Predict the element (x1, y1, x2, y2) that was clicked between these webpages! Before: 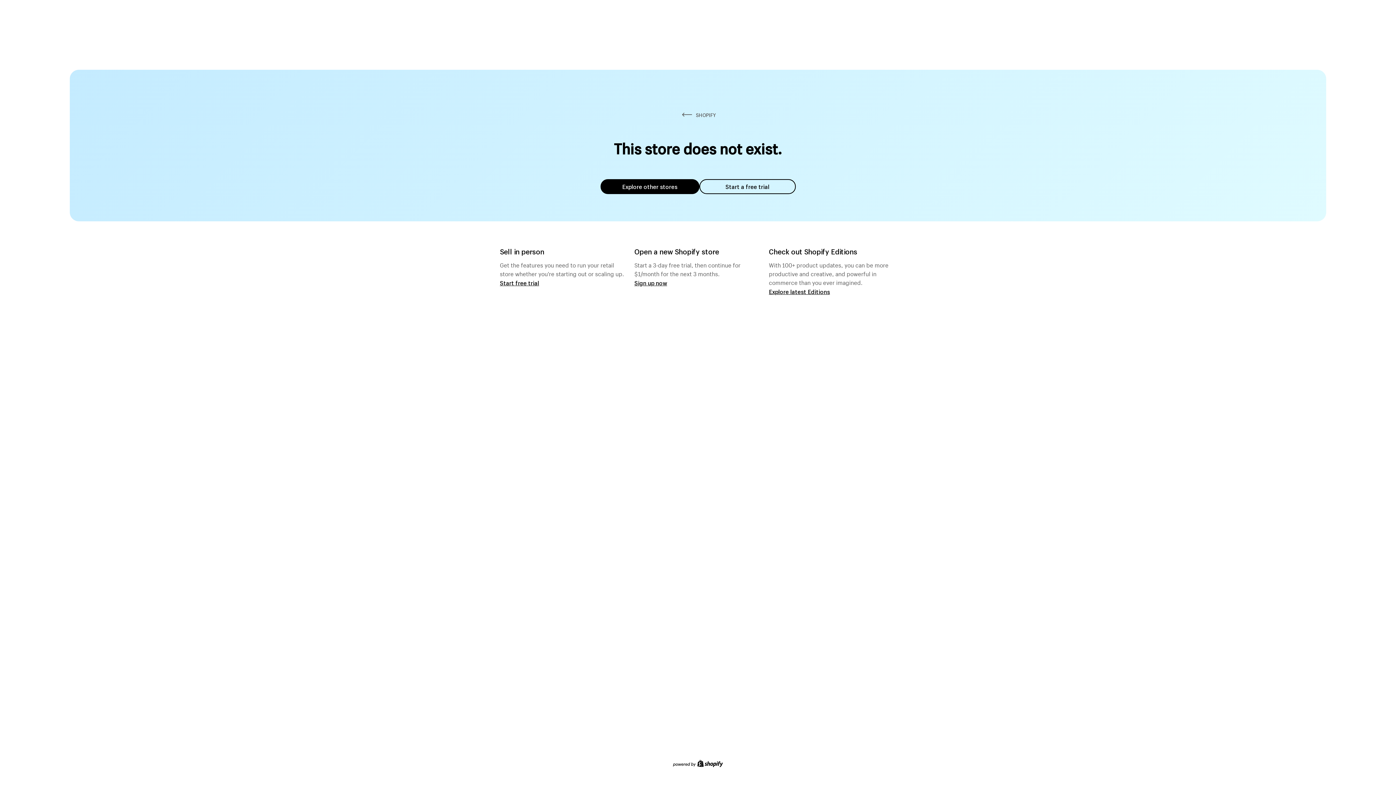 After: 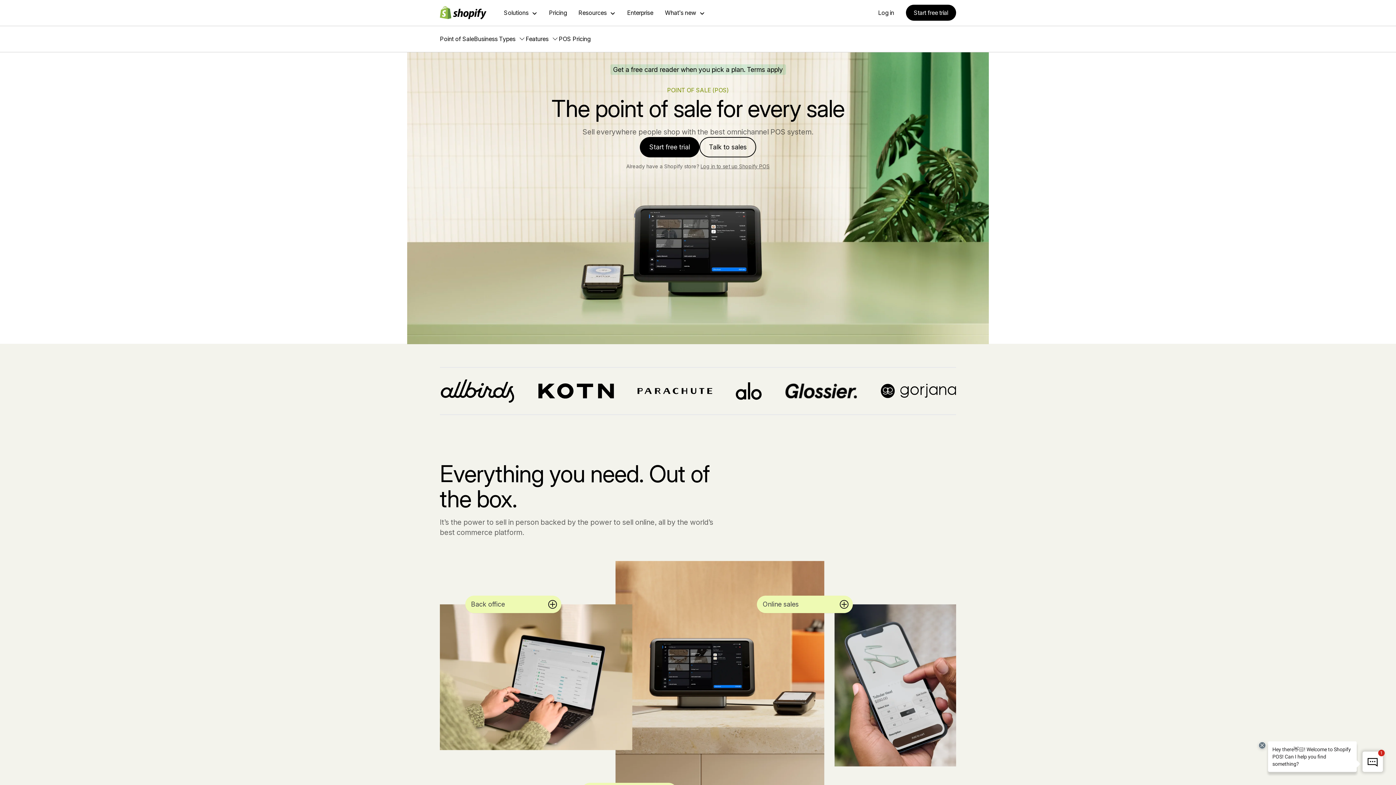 Action: label: Start free trial bbox: (500, 279, 539, 286)